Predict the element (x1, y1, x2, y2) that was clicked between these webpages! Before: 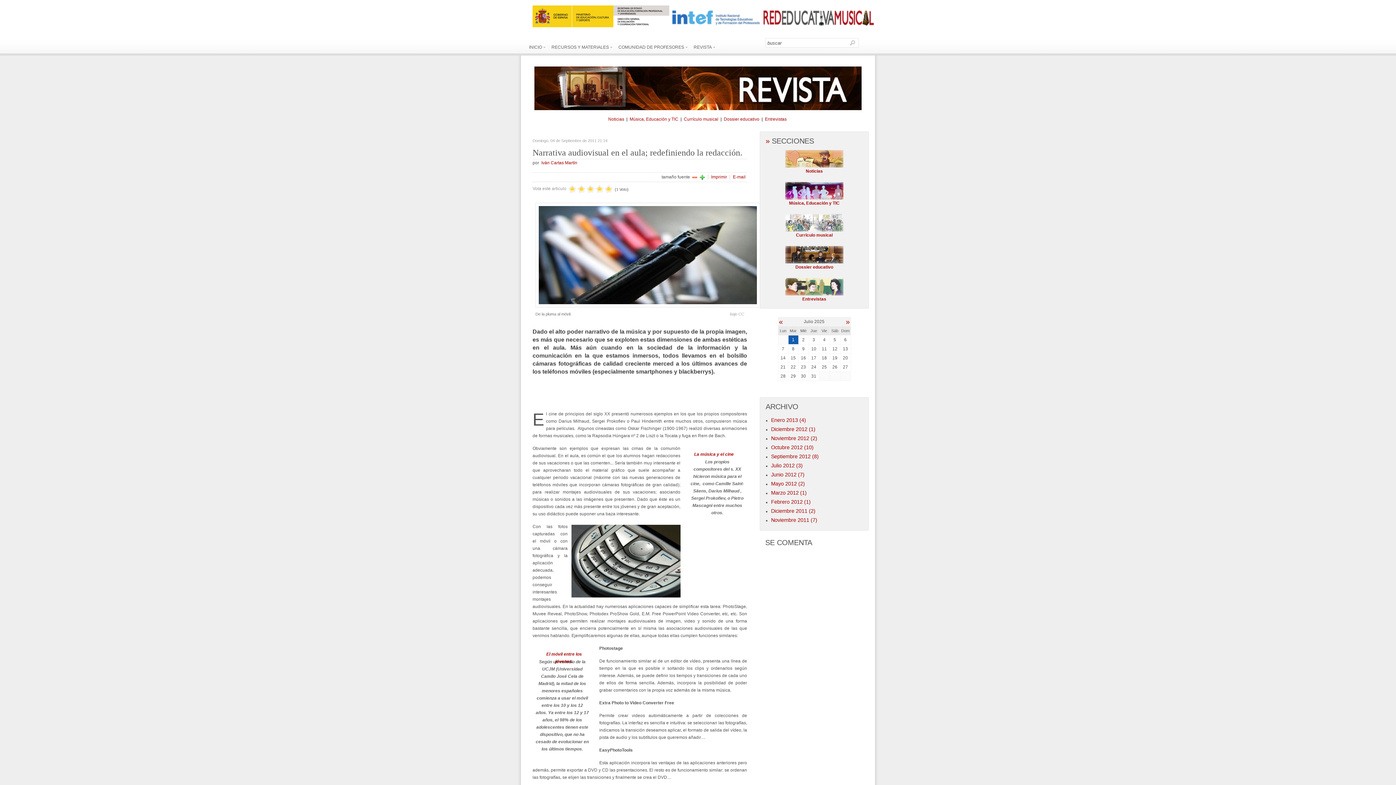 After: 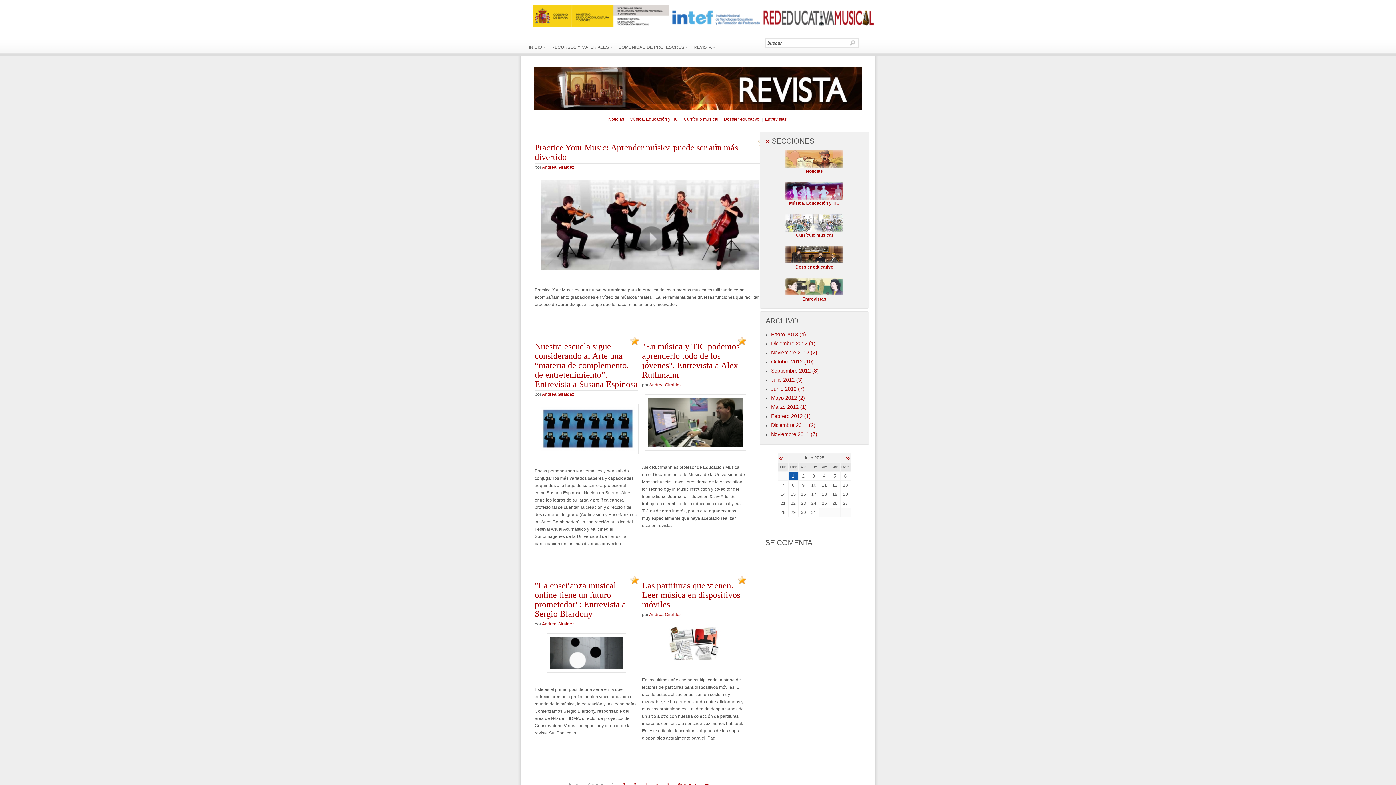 Action: bbox: (785, 259, 843, 264)